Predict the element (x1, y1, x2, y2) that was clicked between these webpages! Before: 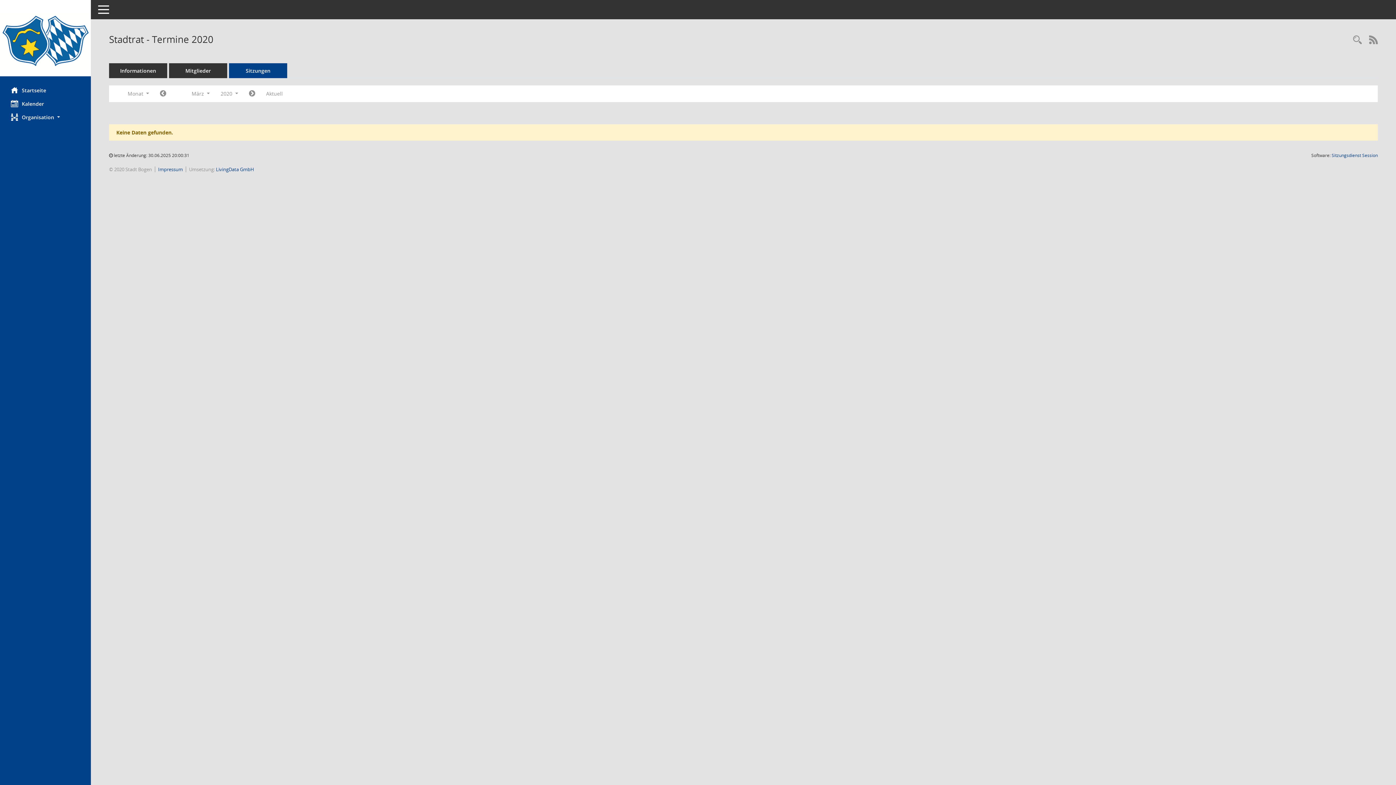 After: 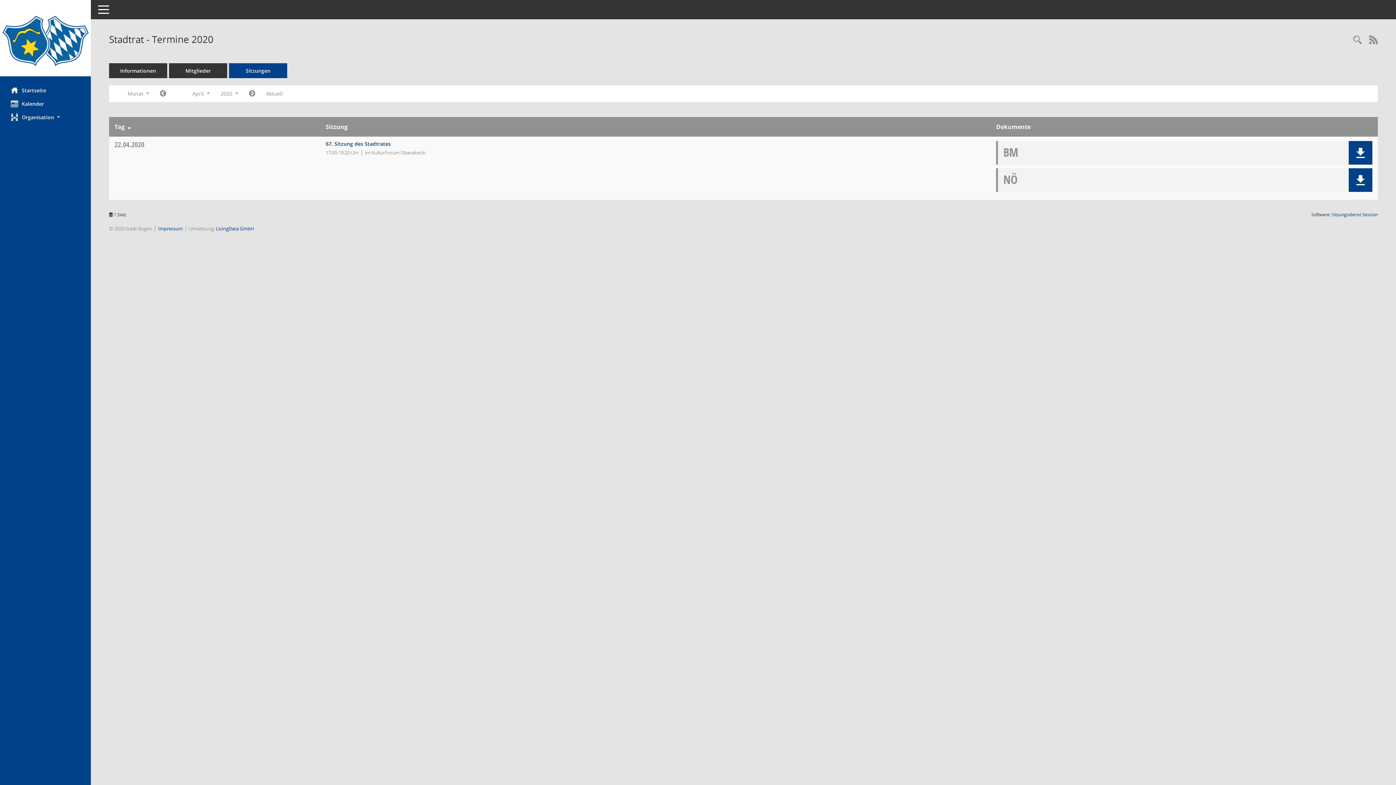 Action: bbox: (243, 87, 260, 100) label: Jahr: 2020 Monat: 4